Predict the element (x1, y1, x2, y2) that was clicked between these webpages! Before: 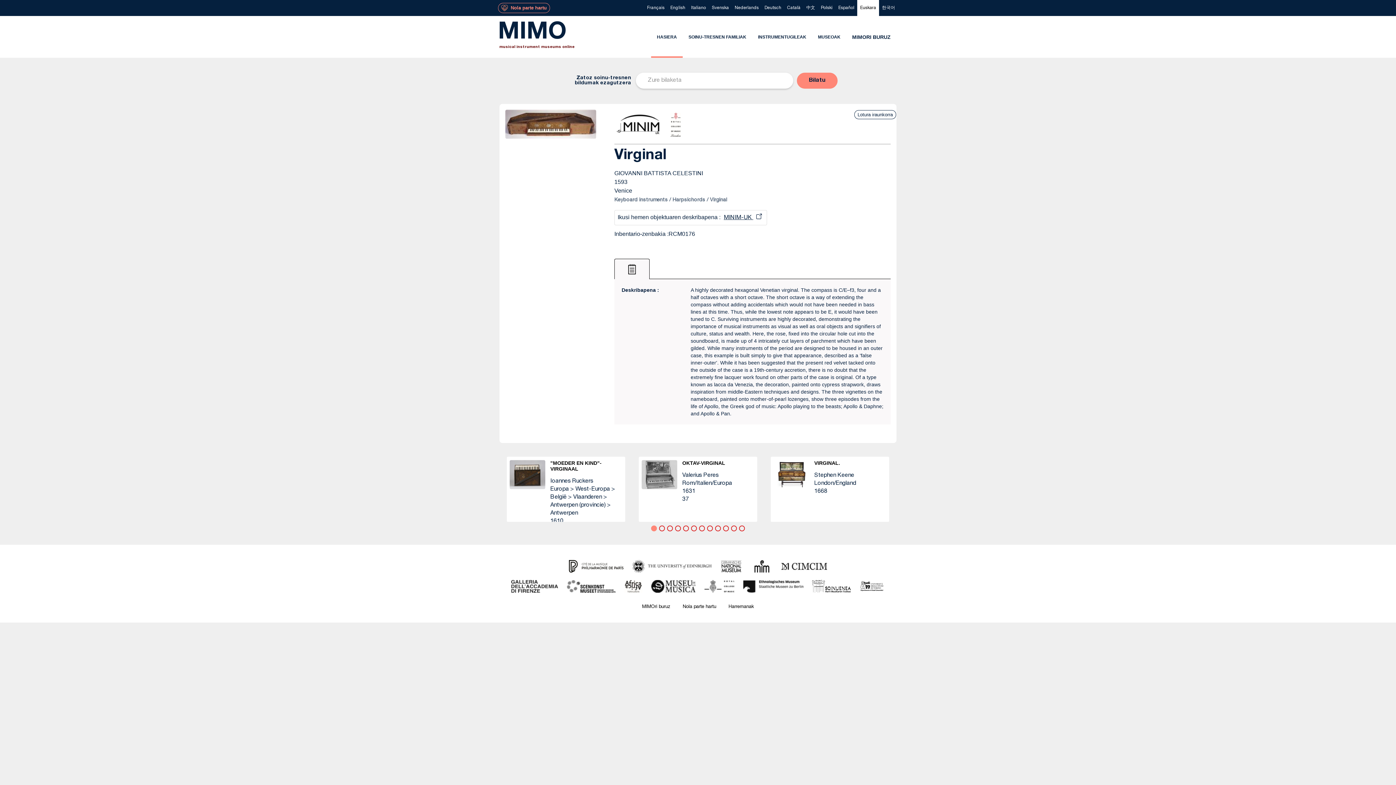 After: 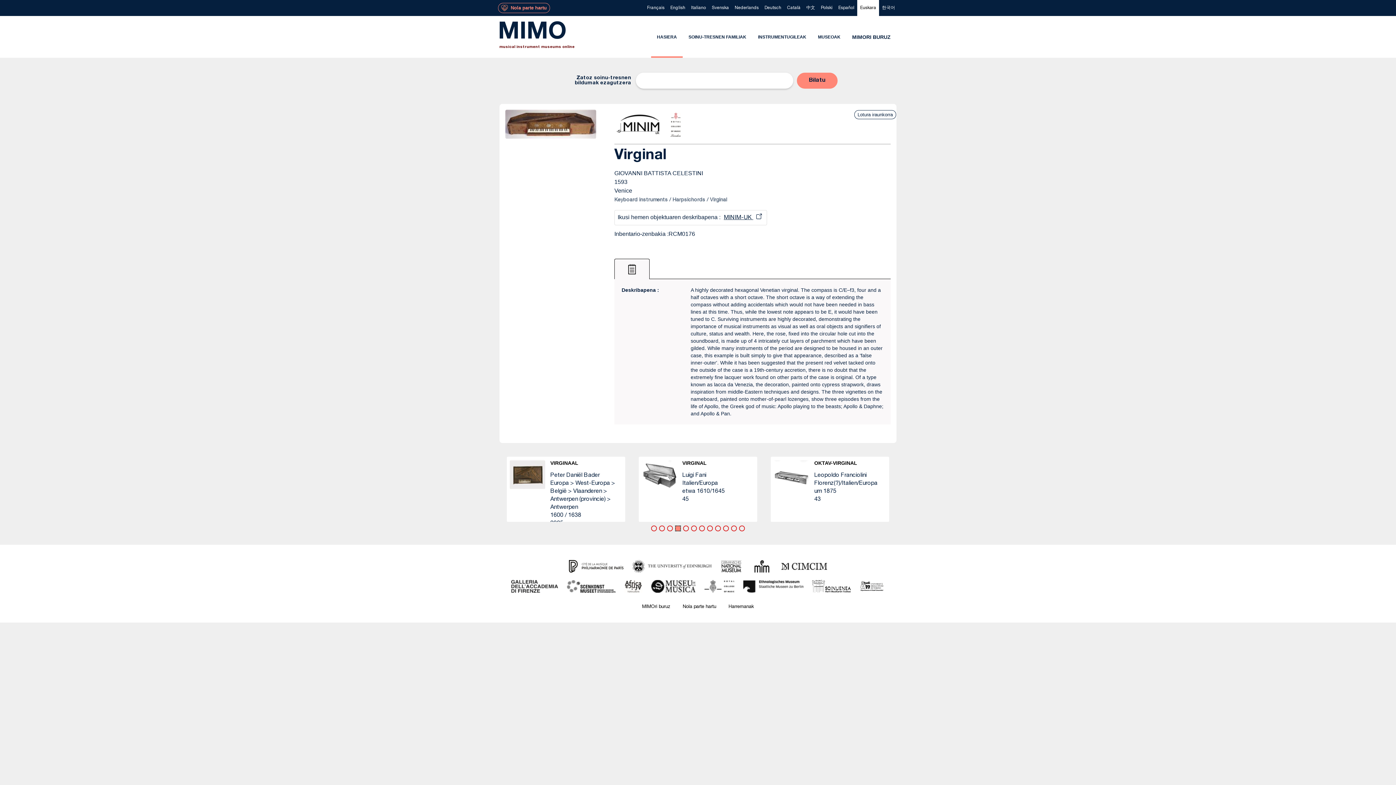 Action: bbox: (675, 525, 681, 531) label: Afficher le contenu 4